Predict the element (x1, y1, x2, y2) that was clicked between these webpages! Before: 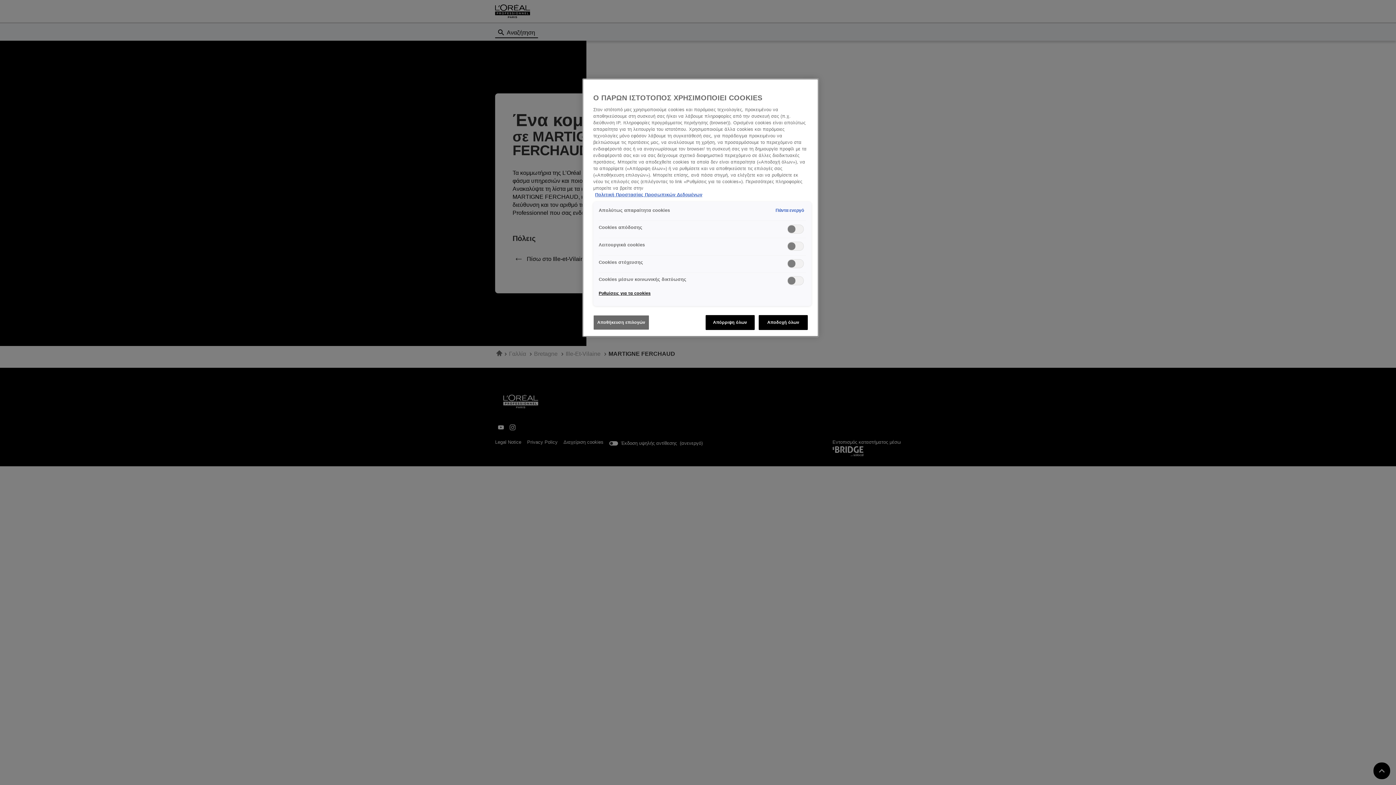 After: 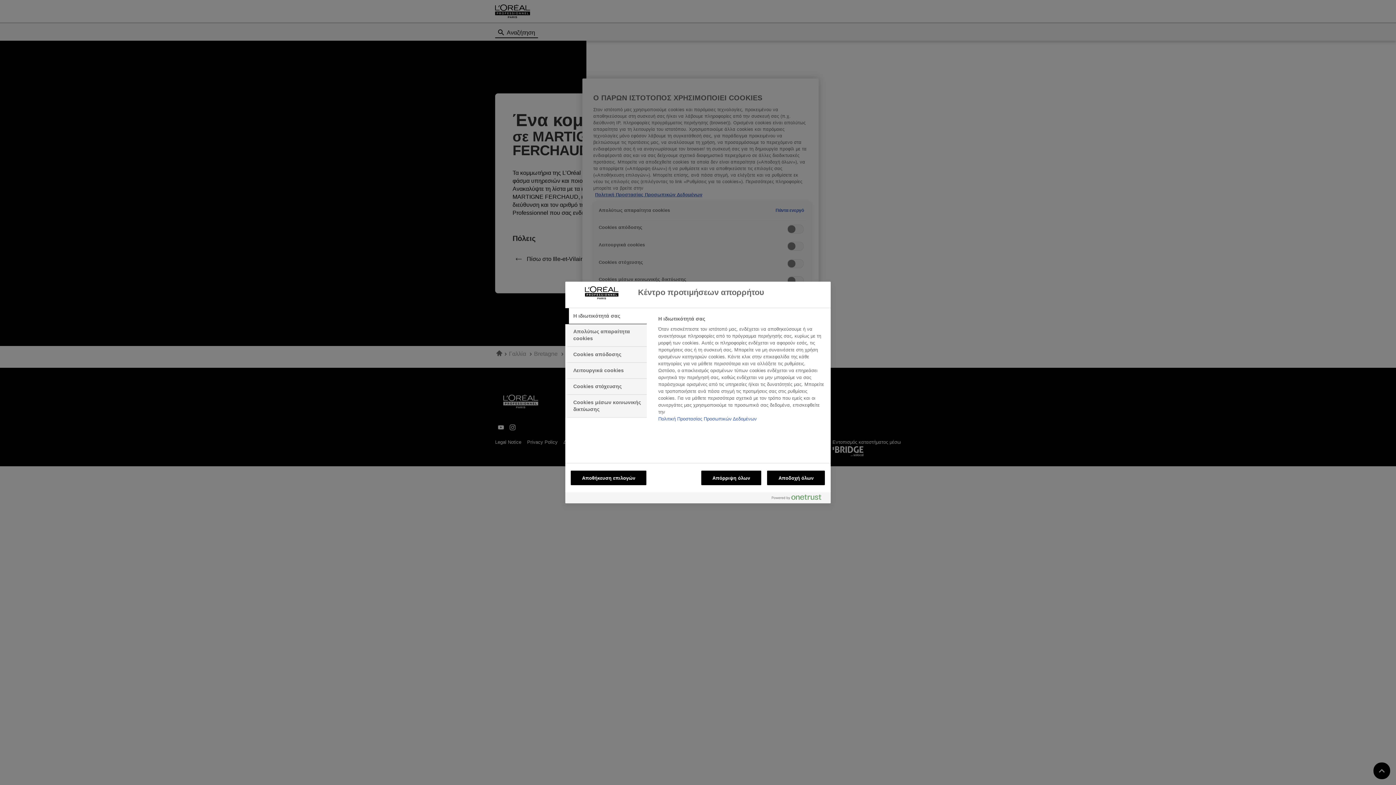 Action: bbox: (598, 286, 650, 300) label: Ρυθμίσεις για τα cookies